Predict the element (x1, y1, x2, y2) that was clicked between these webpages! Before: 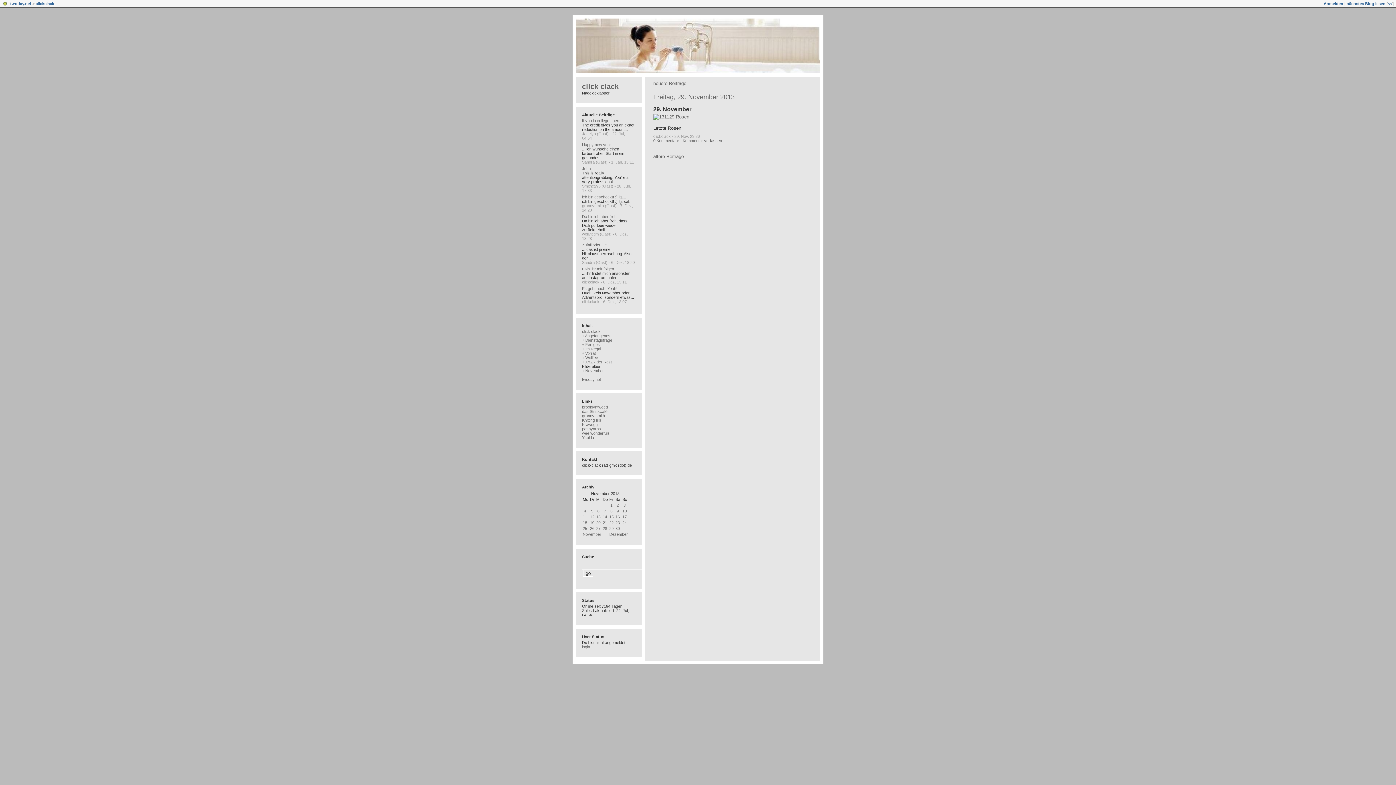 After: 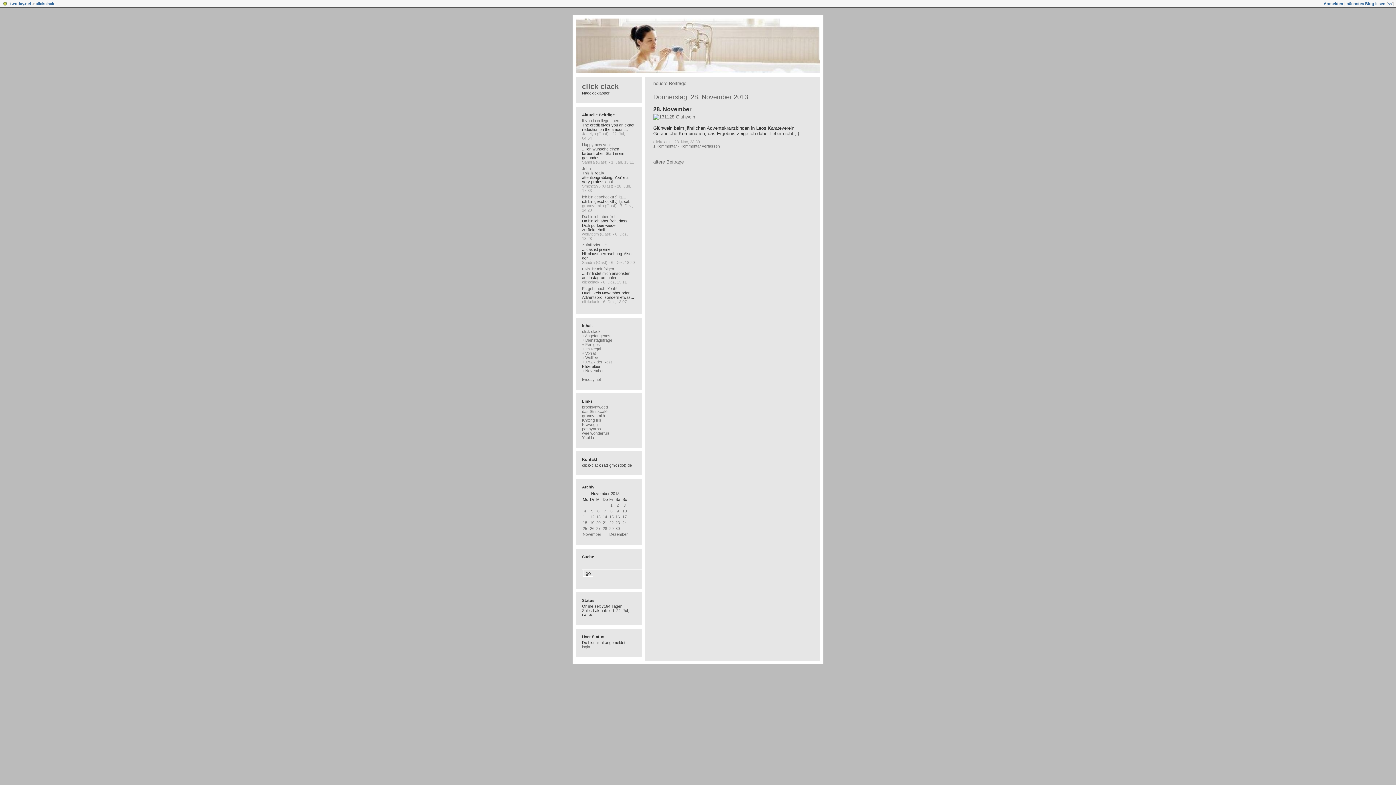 Action: bbox: (602, 526, 607, 530) label: 28